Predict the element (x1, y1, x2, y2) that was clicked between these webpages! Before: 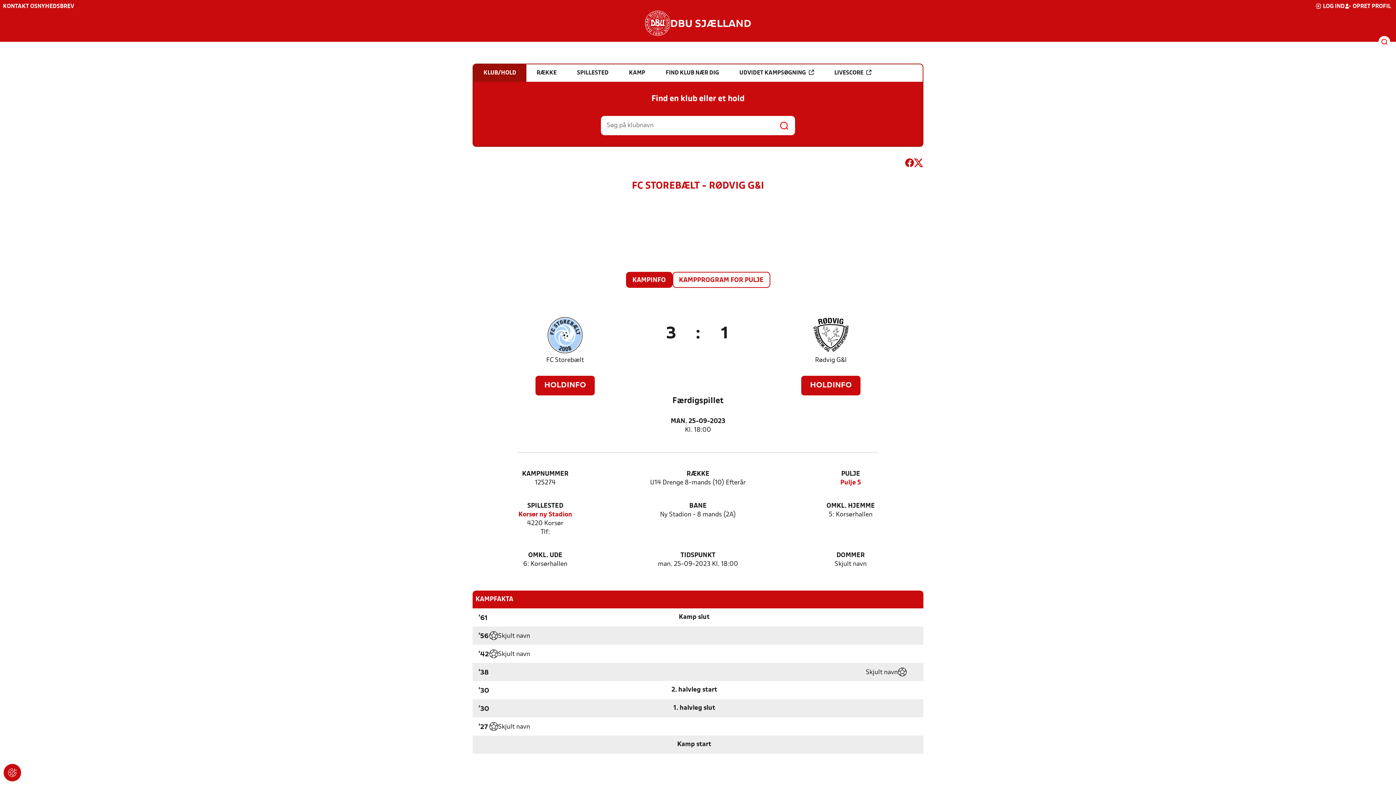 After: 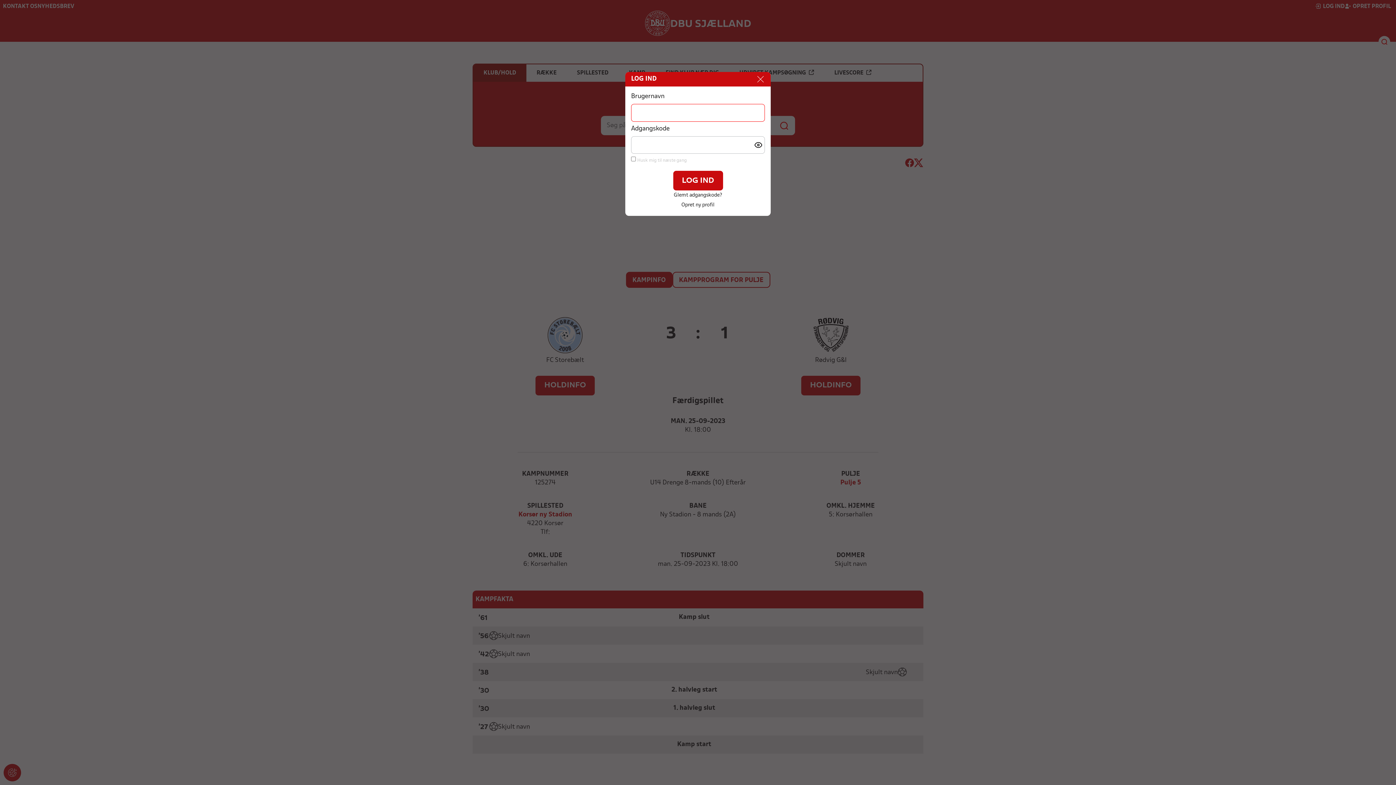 Action: bbox: (1315, 2, 1345, 10) label: LOG IND